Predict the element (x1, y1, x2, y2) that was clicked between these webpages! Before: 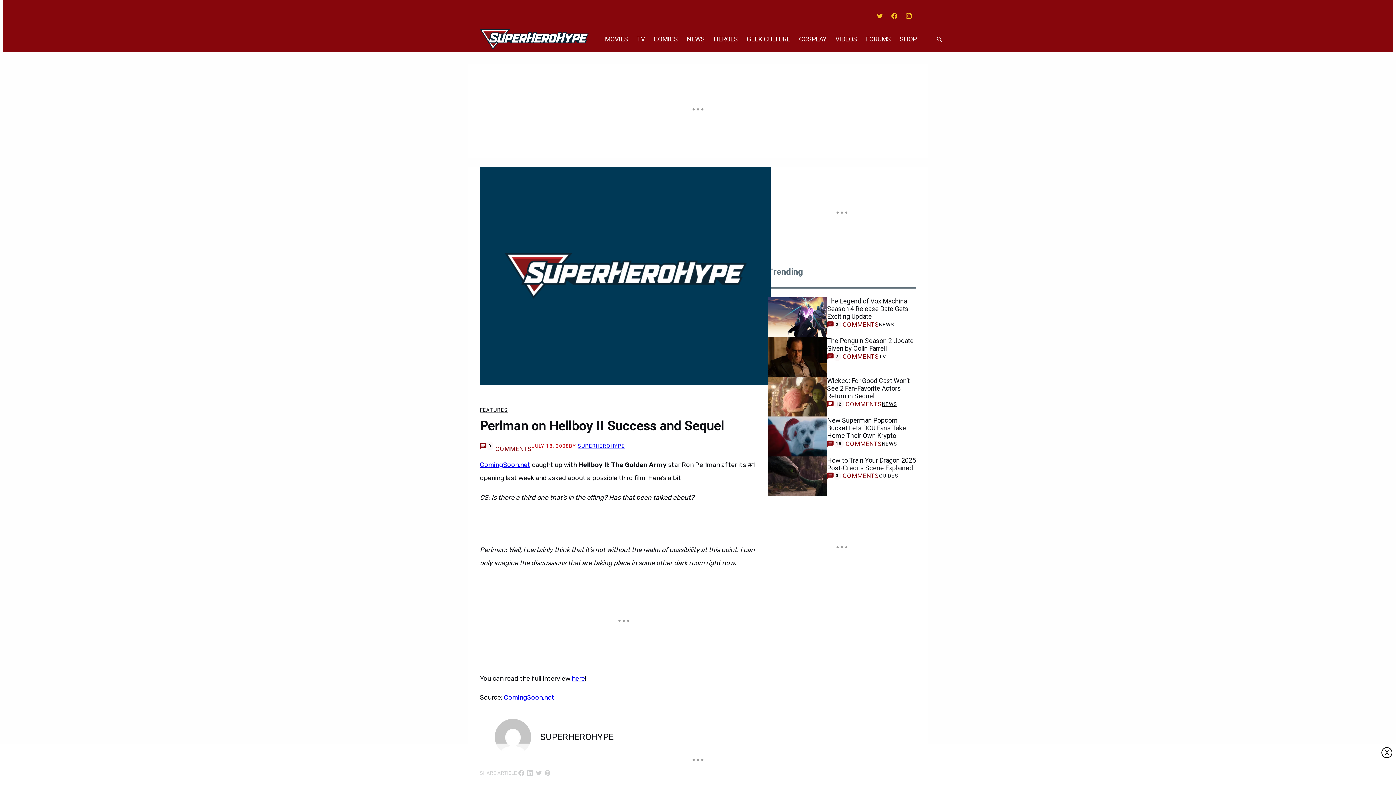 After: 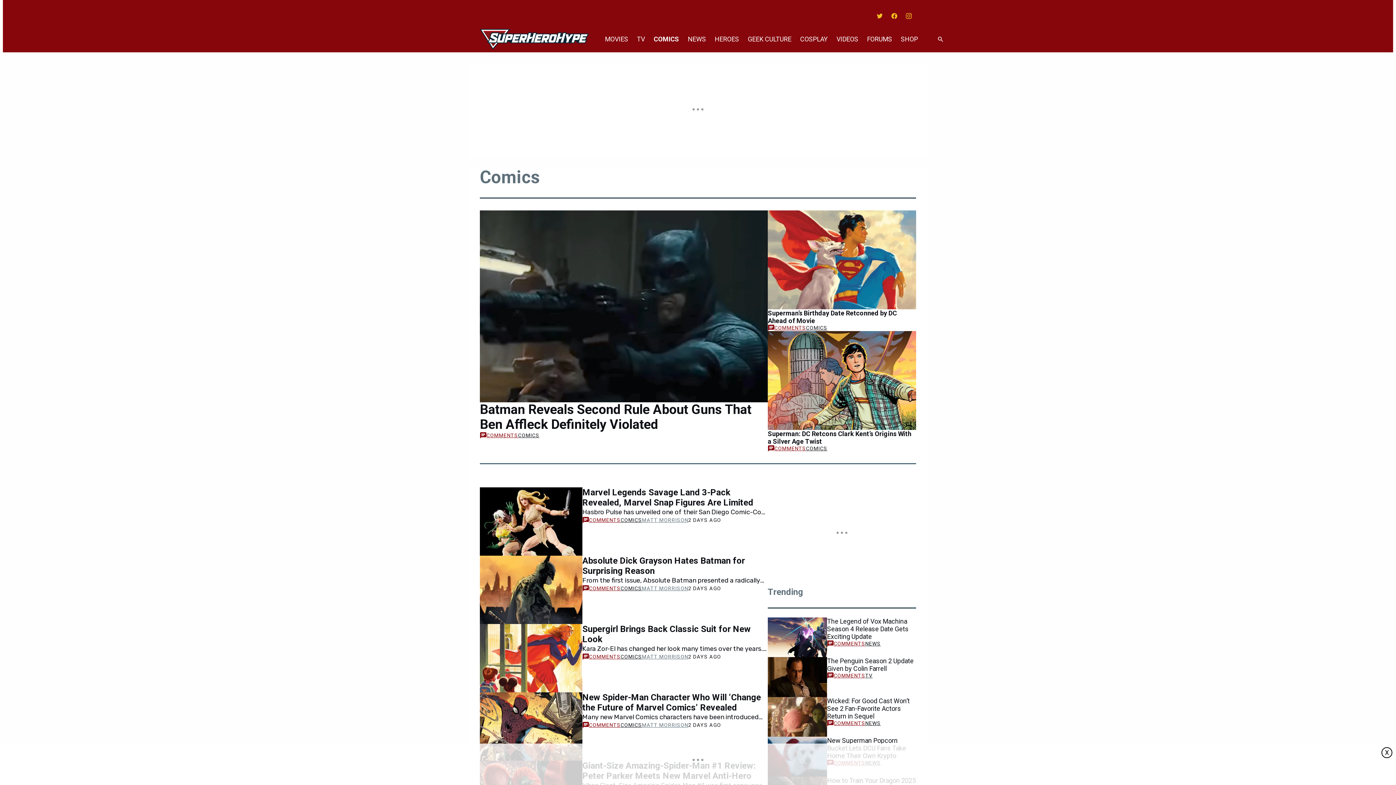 Action: label: COMICS bbox: (649, 26, 682, 52)